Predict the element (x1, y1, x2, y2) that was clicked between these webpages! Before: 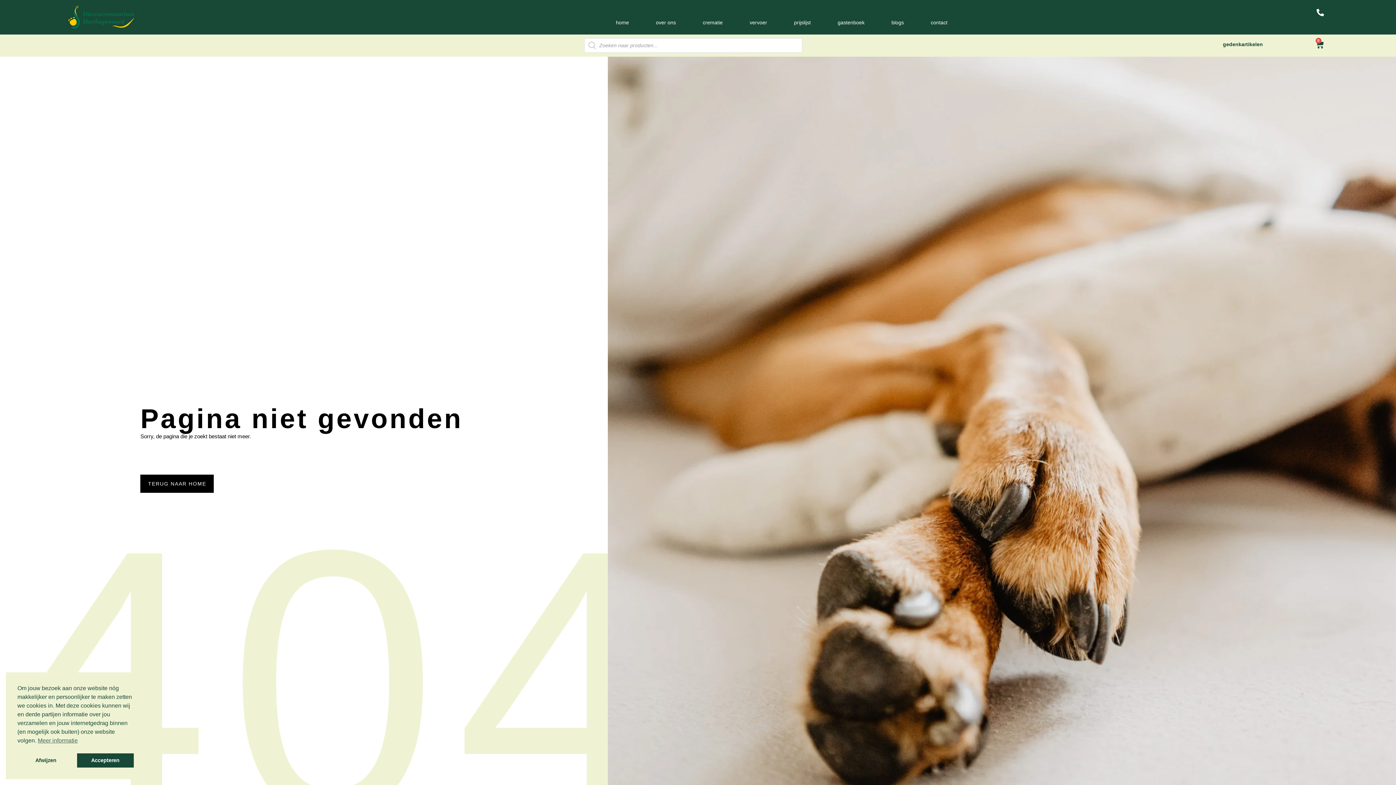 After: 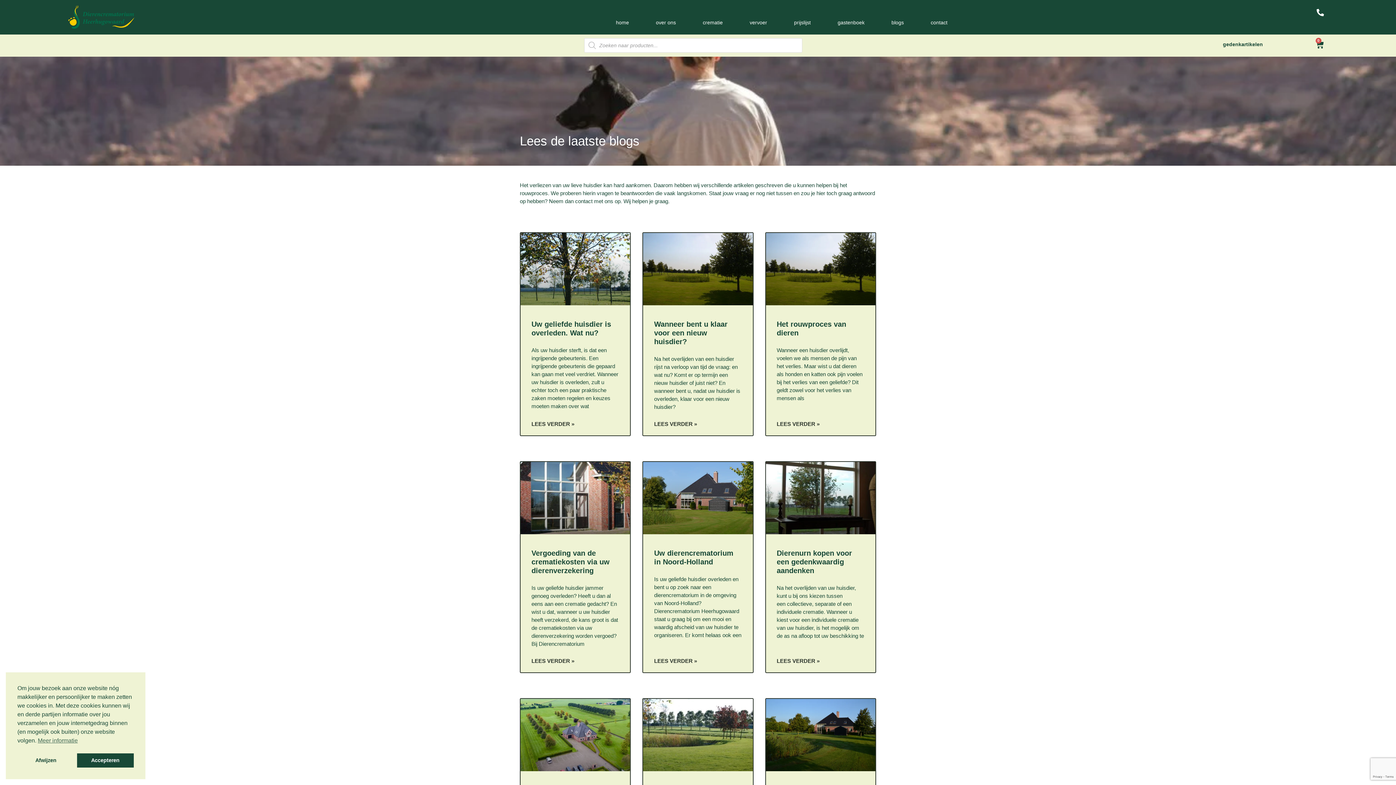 Action: label: blogs bbox: (878, 14, 917, 30)